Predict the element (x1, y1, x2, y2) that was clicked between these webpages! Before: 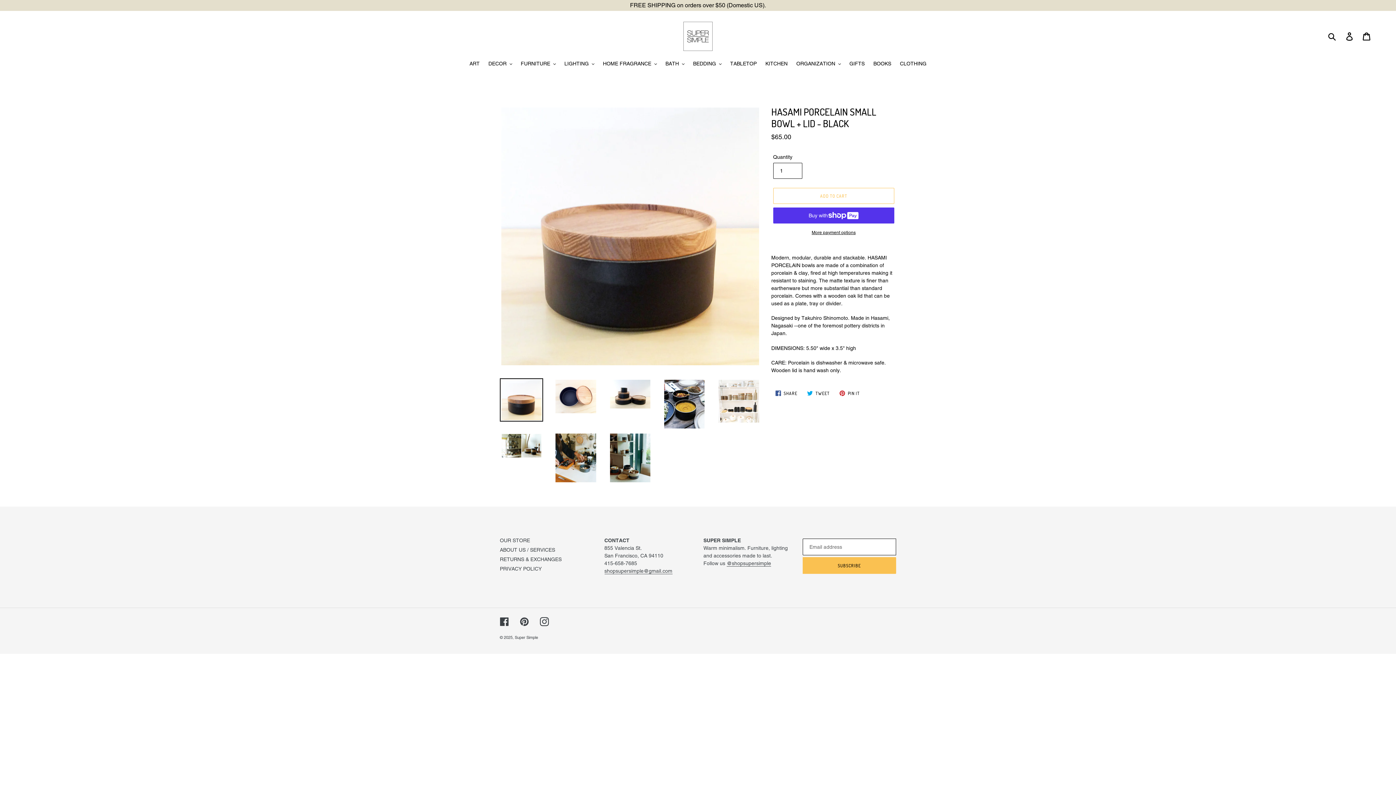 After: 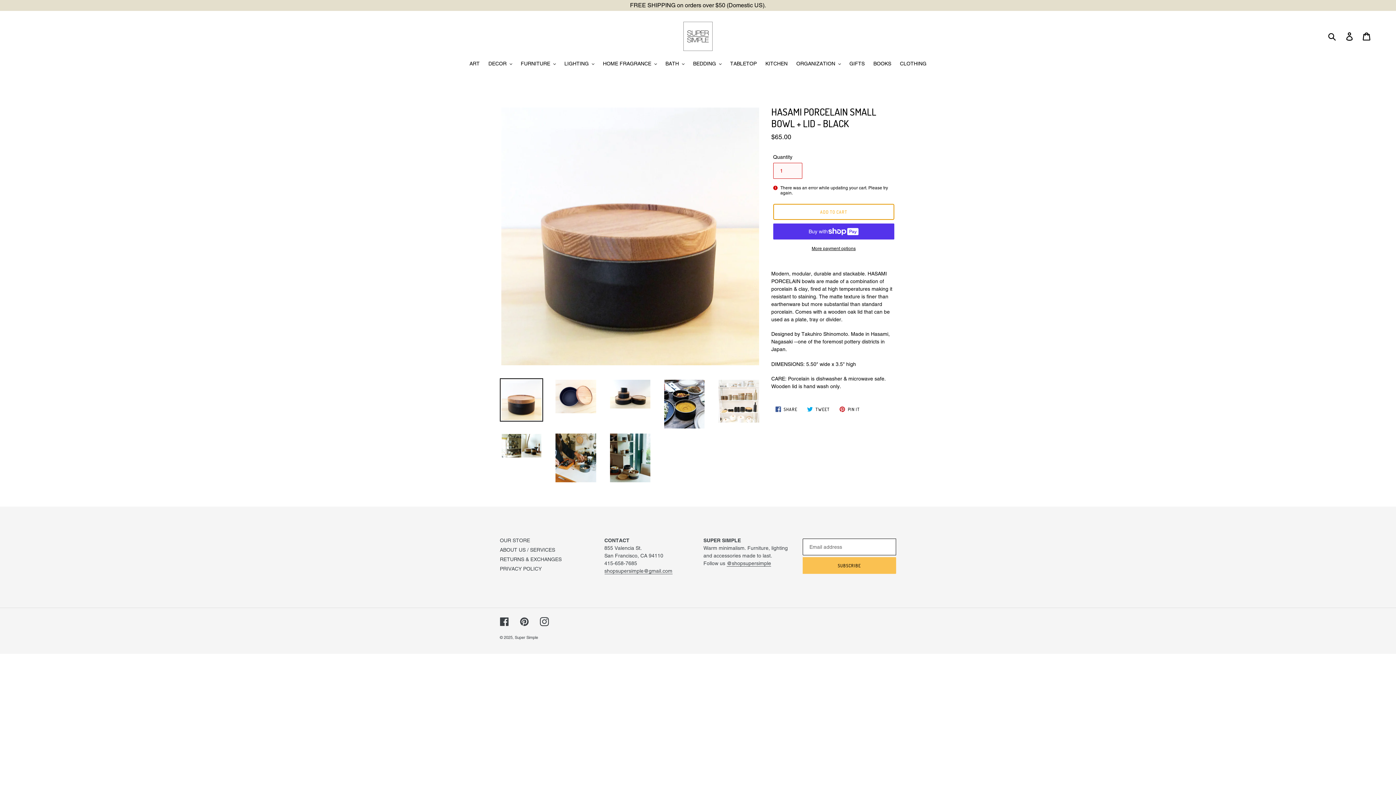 Action: bbox: (773, 188, 894, 204) label: Add to cart